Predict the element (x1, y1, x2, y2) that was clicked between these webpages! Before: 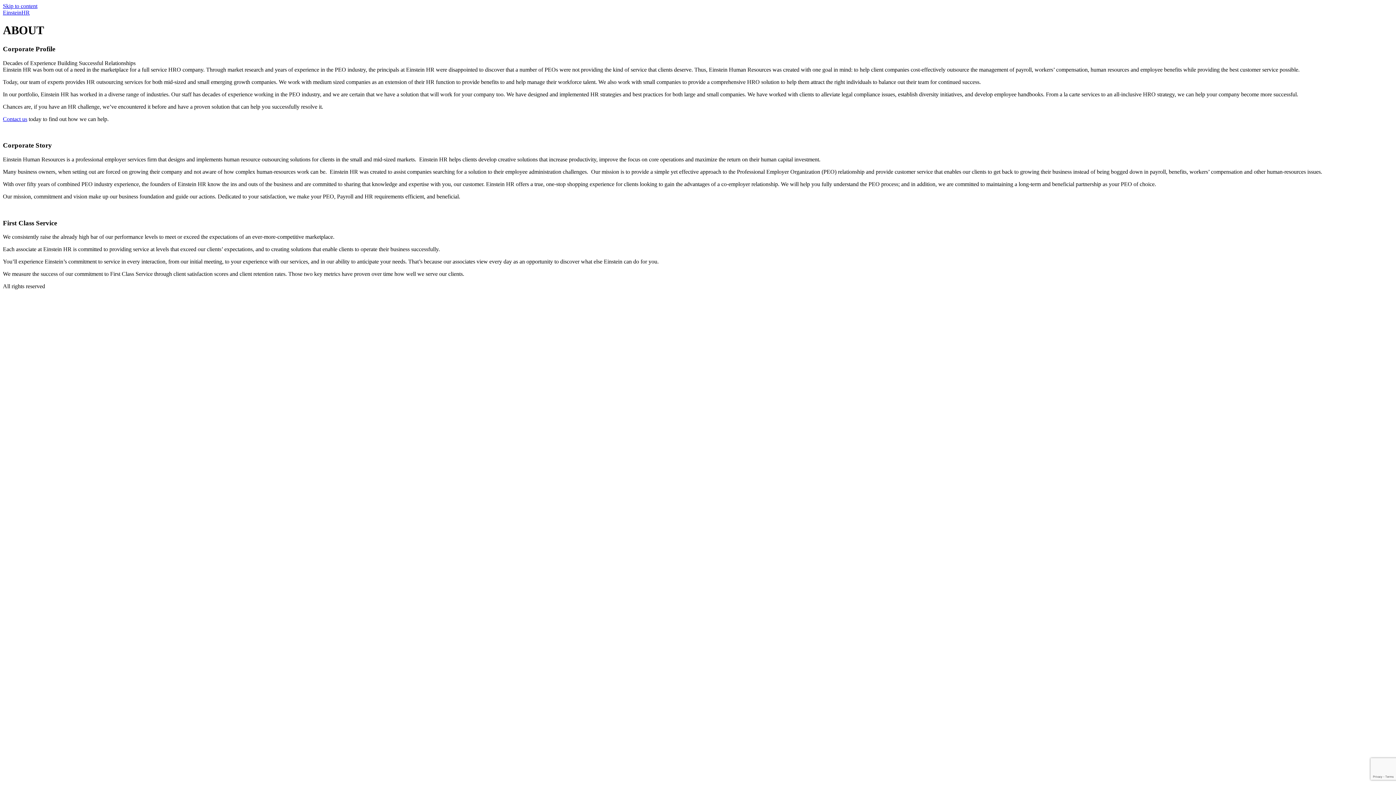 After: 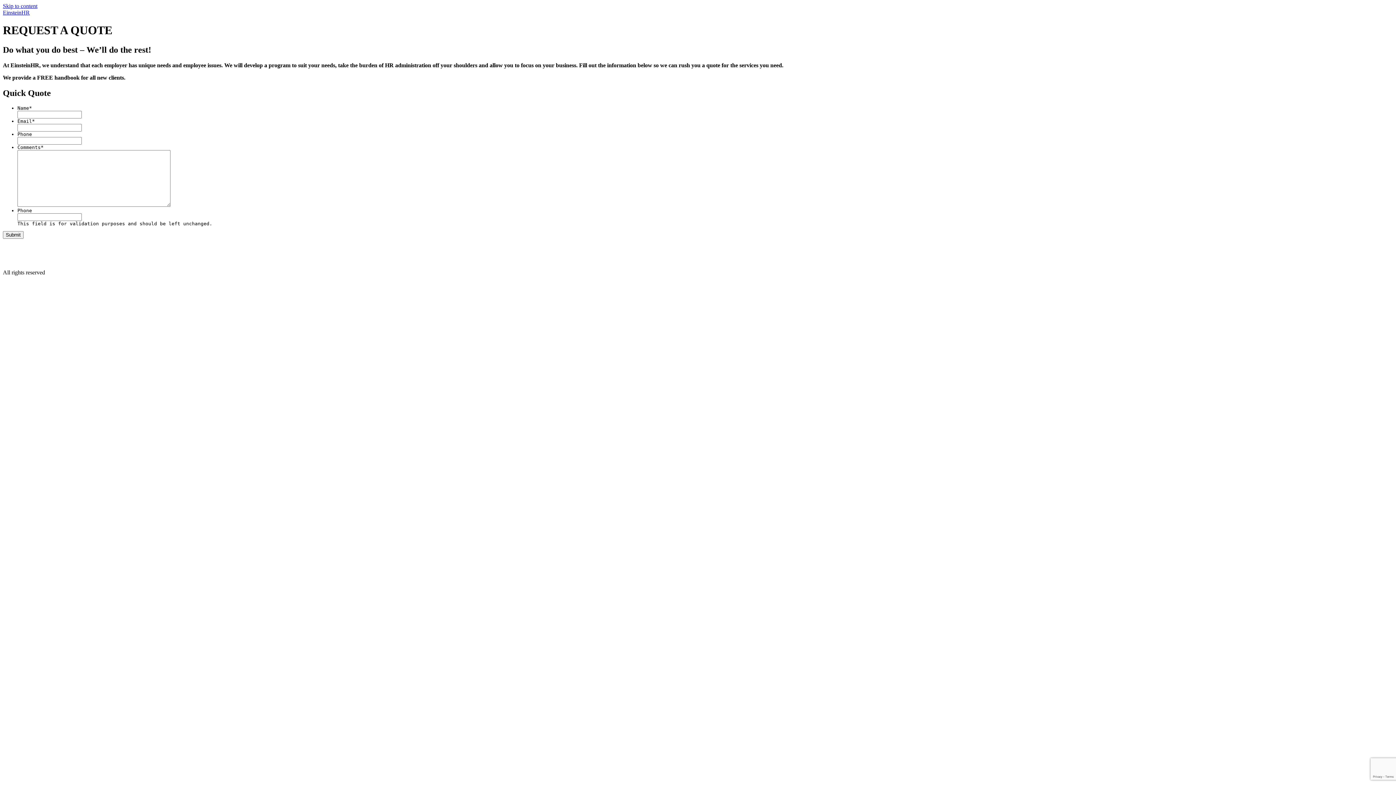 Action: label: Contact us bbox: (2, 115, 27, 122)